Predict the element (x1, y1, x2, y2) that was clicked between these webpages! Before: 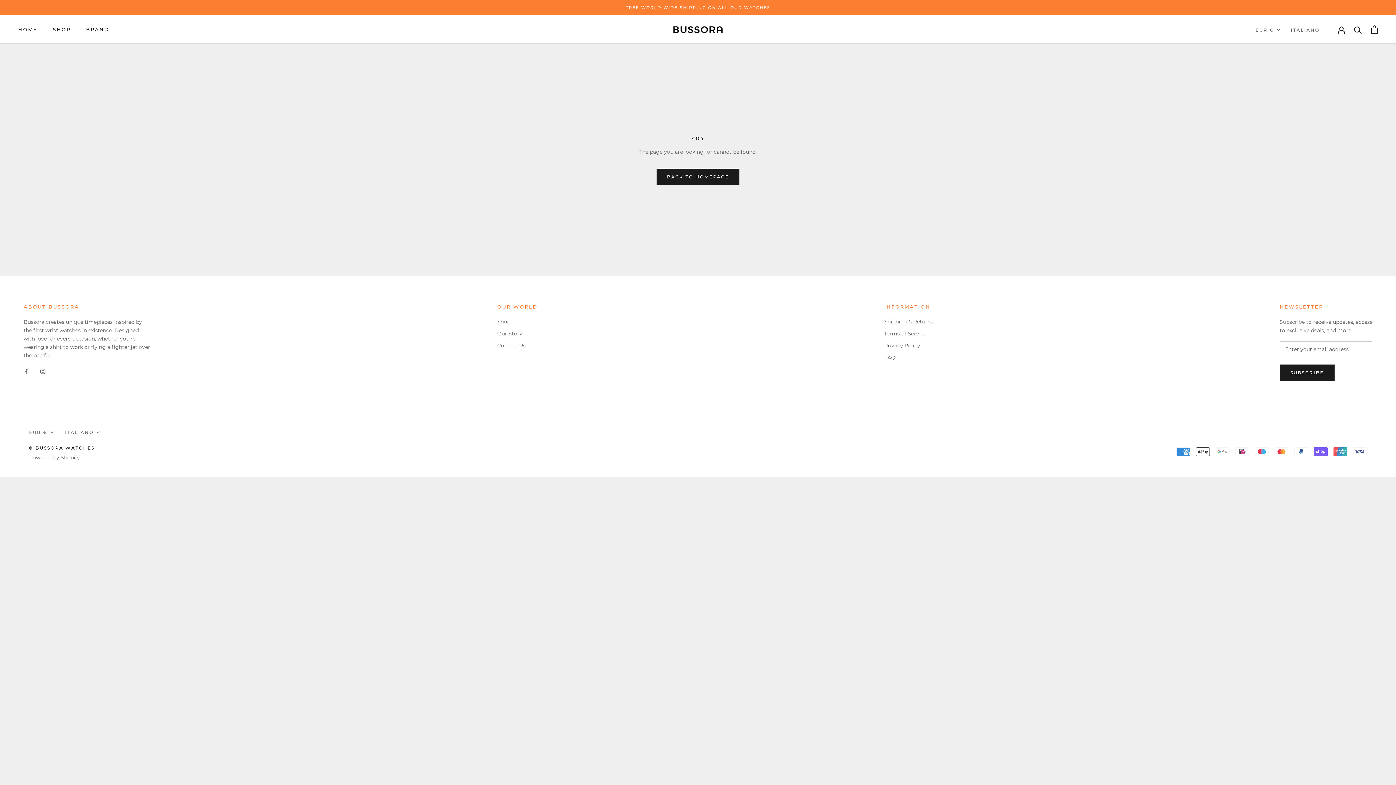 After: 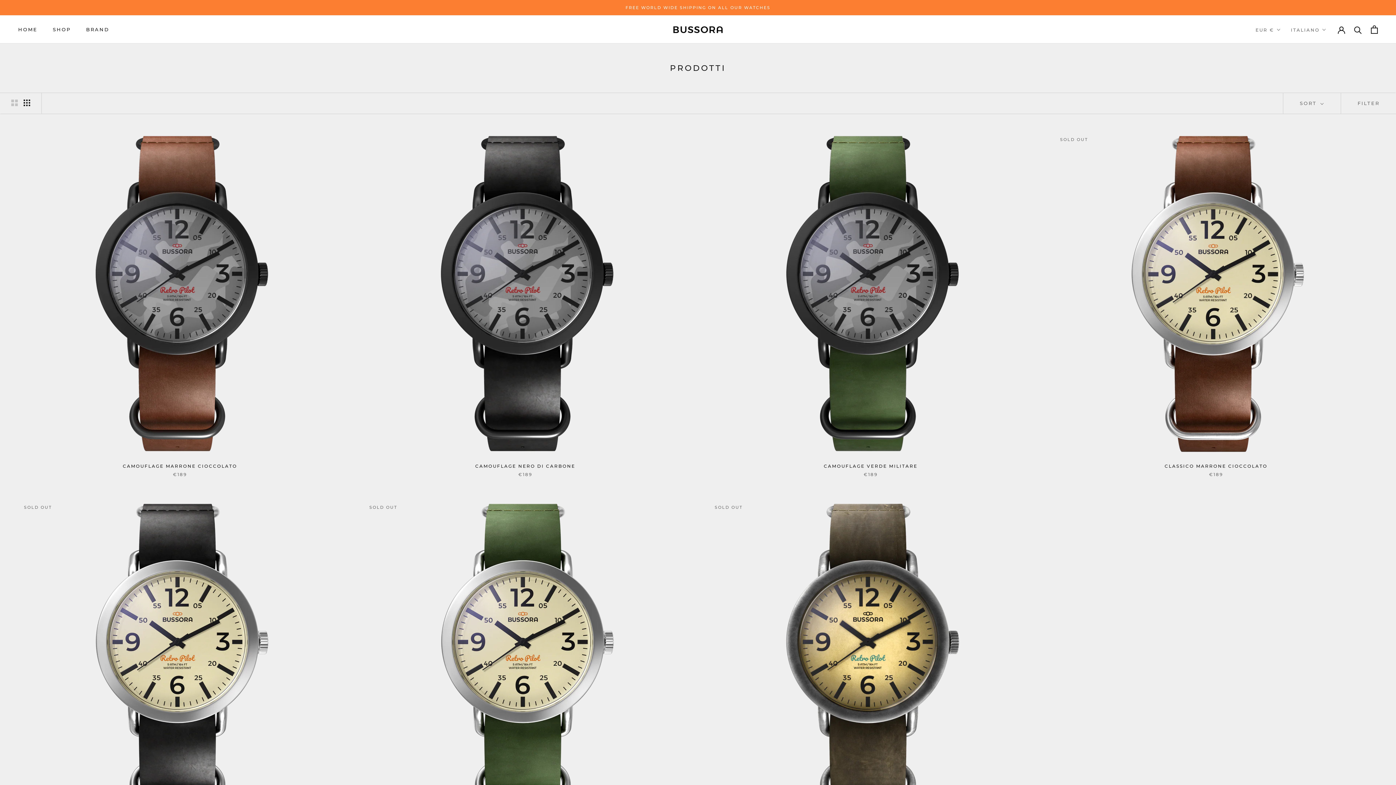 Action: label: Shop bbox: (497, 318, 537, 325)